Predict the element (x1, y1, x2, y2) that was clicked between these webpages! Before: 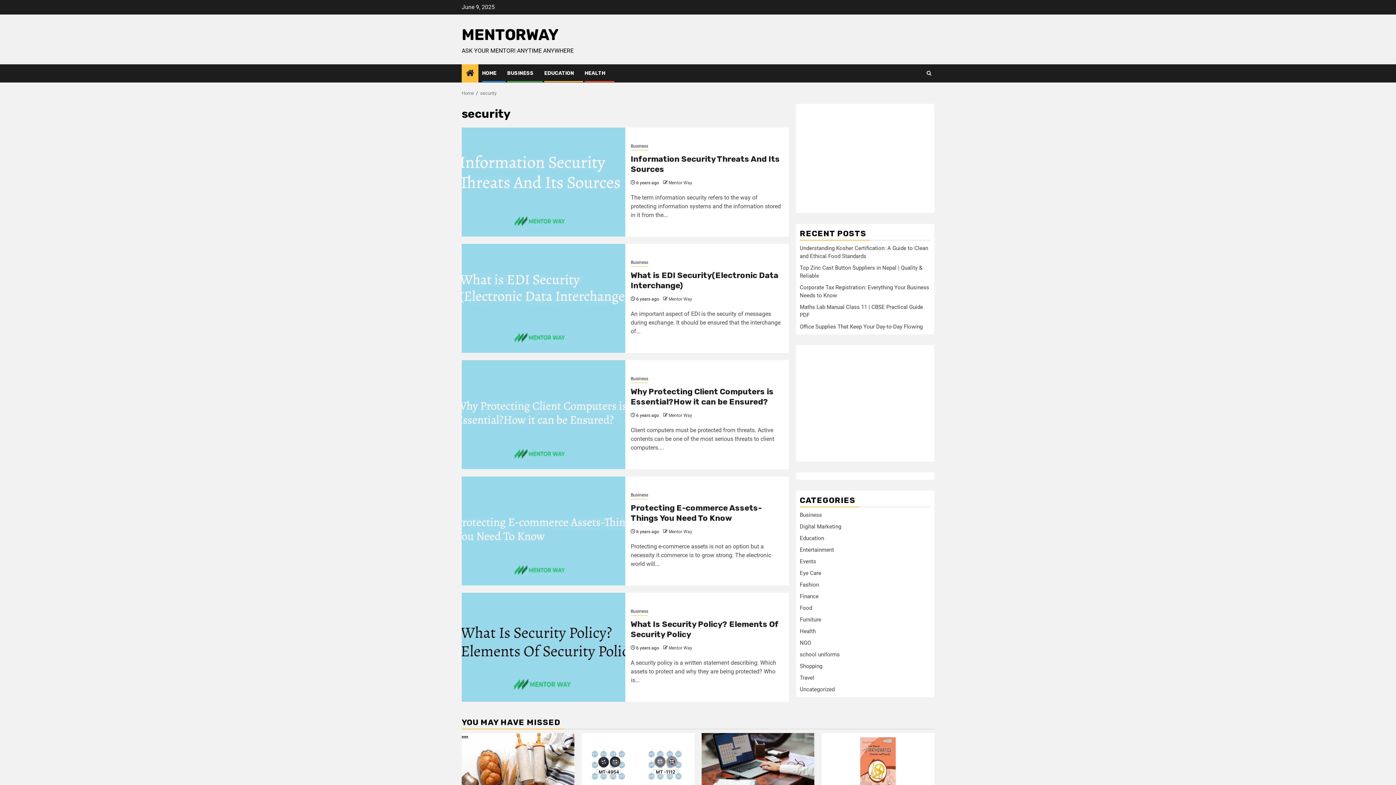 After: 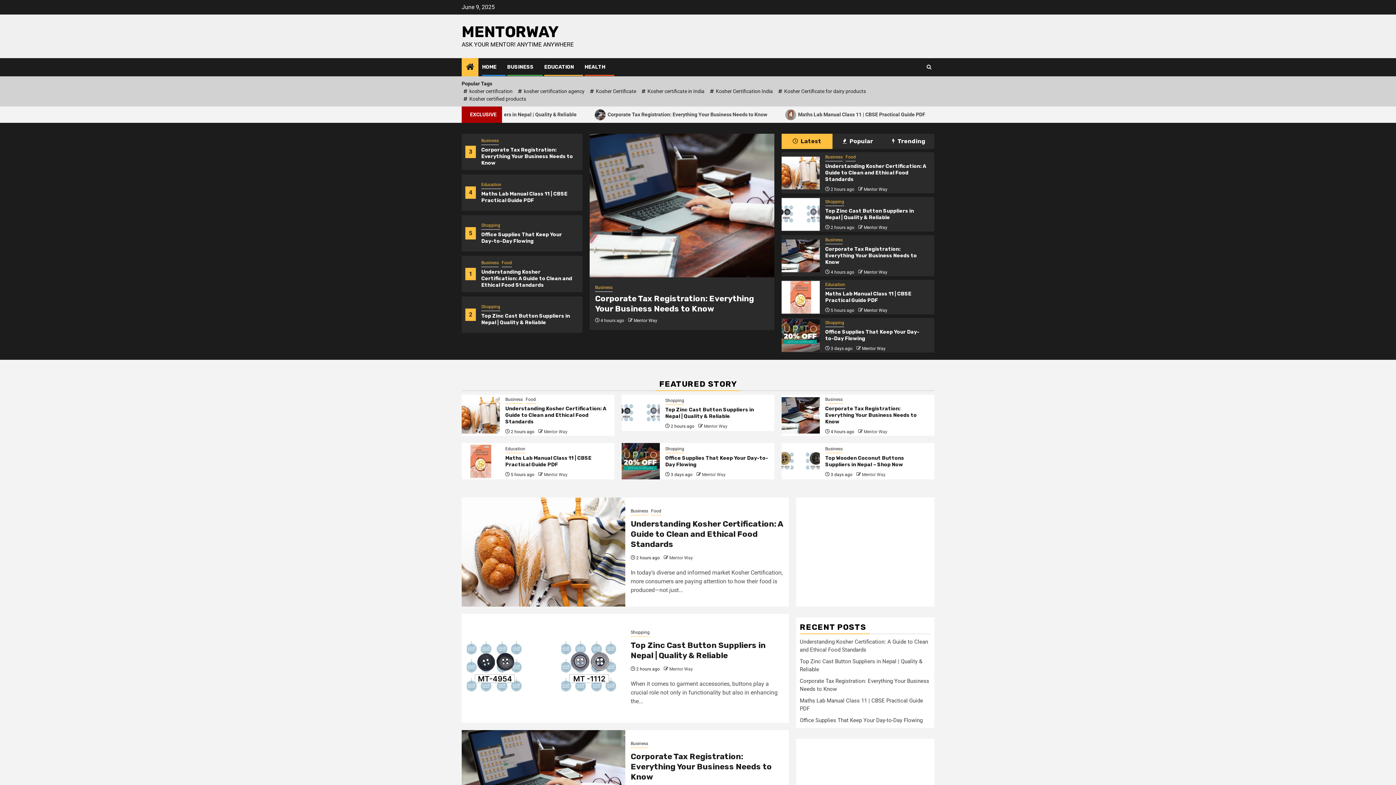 Action: label: HOME bbox: (482, 70, 496, 76)